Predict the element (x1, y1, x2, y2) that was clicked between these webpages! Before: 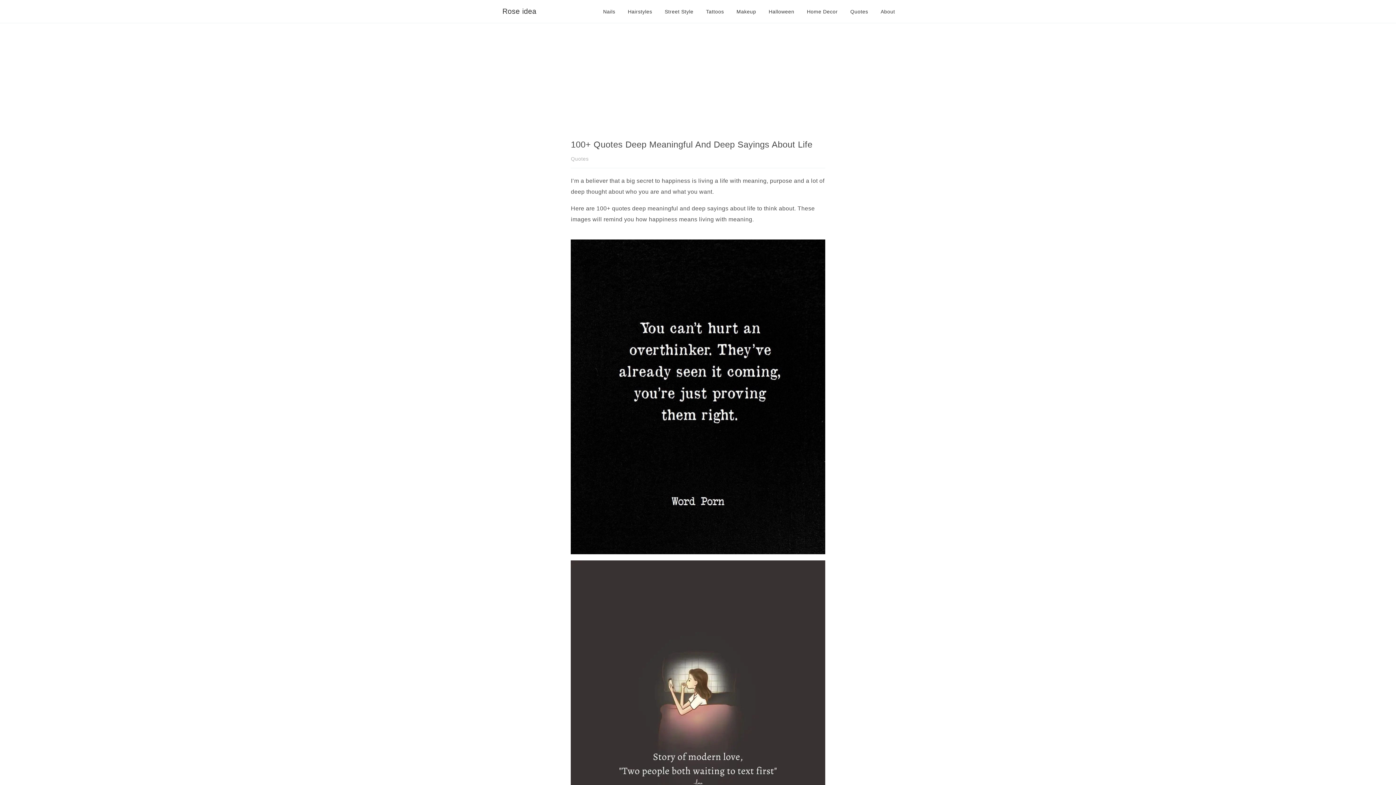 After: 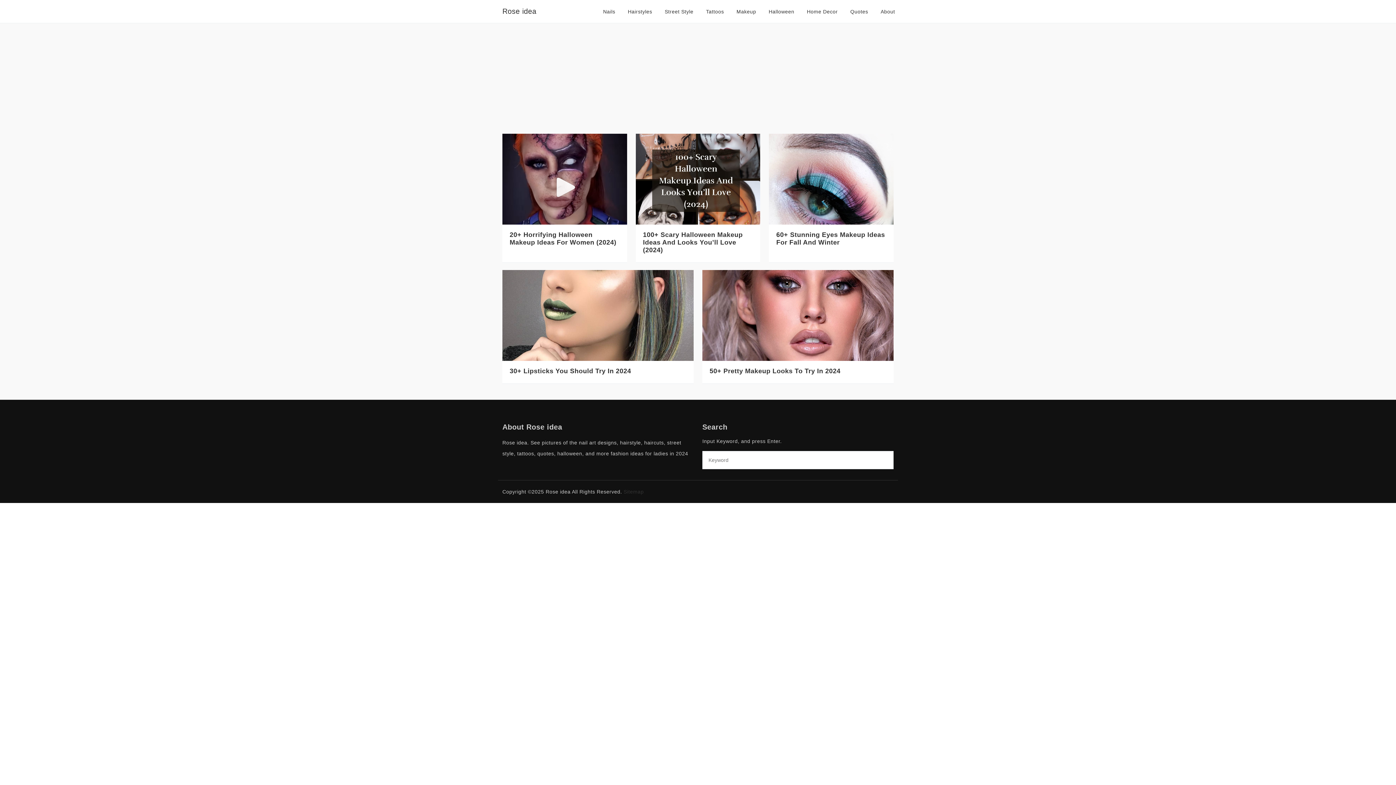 Action: bbox: (736, 8, 756, 14) label: Makeup